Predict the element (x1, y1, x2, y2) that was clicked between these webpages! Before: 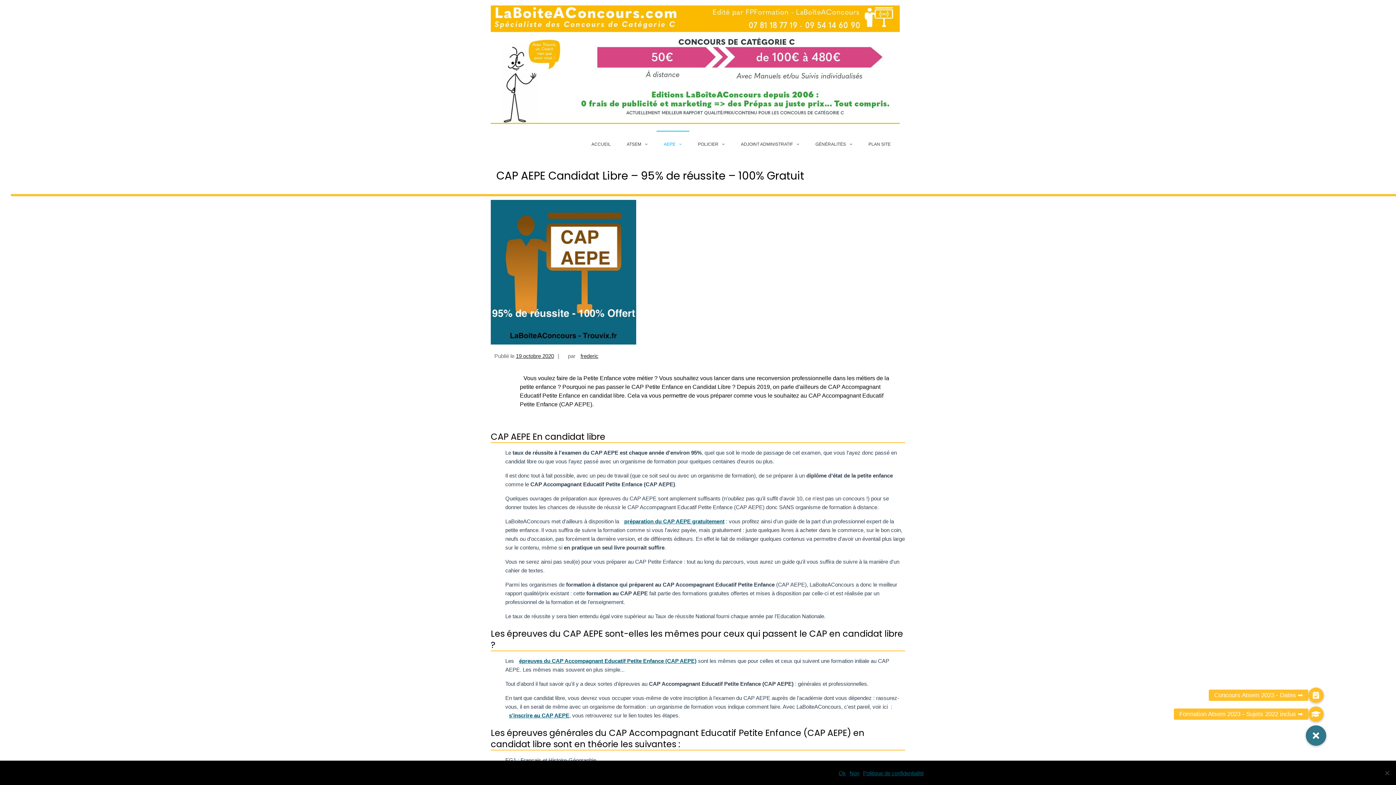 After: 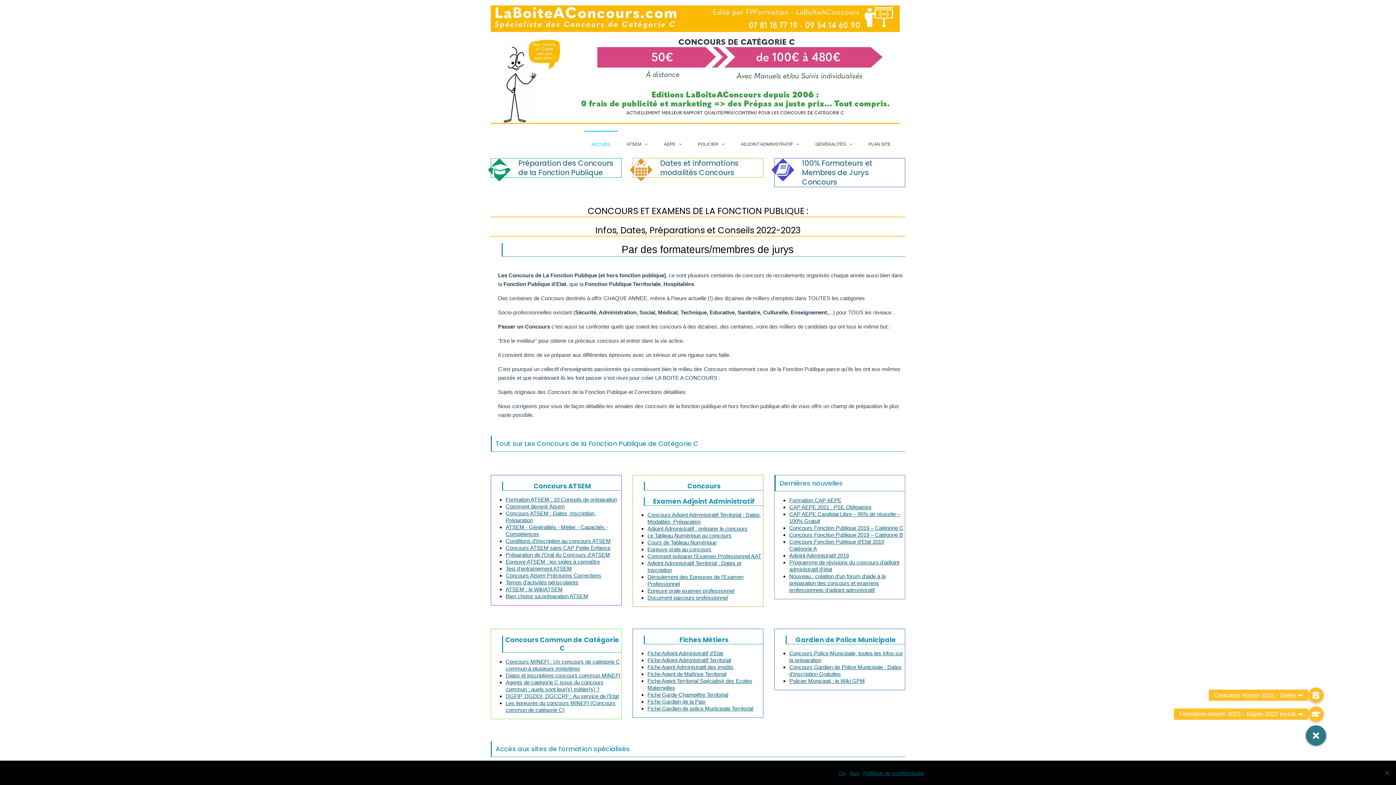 Action: label: frederic bbox: (580, 353, 598, 359)